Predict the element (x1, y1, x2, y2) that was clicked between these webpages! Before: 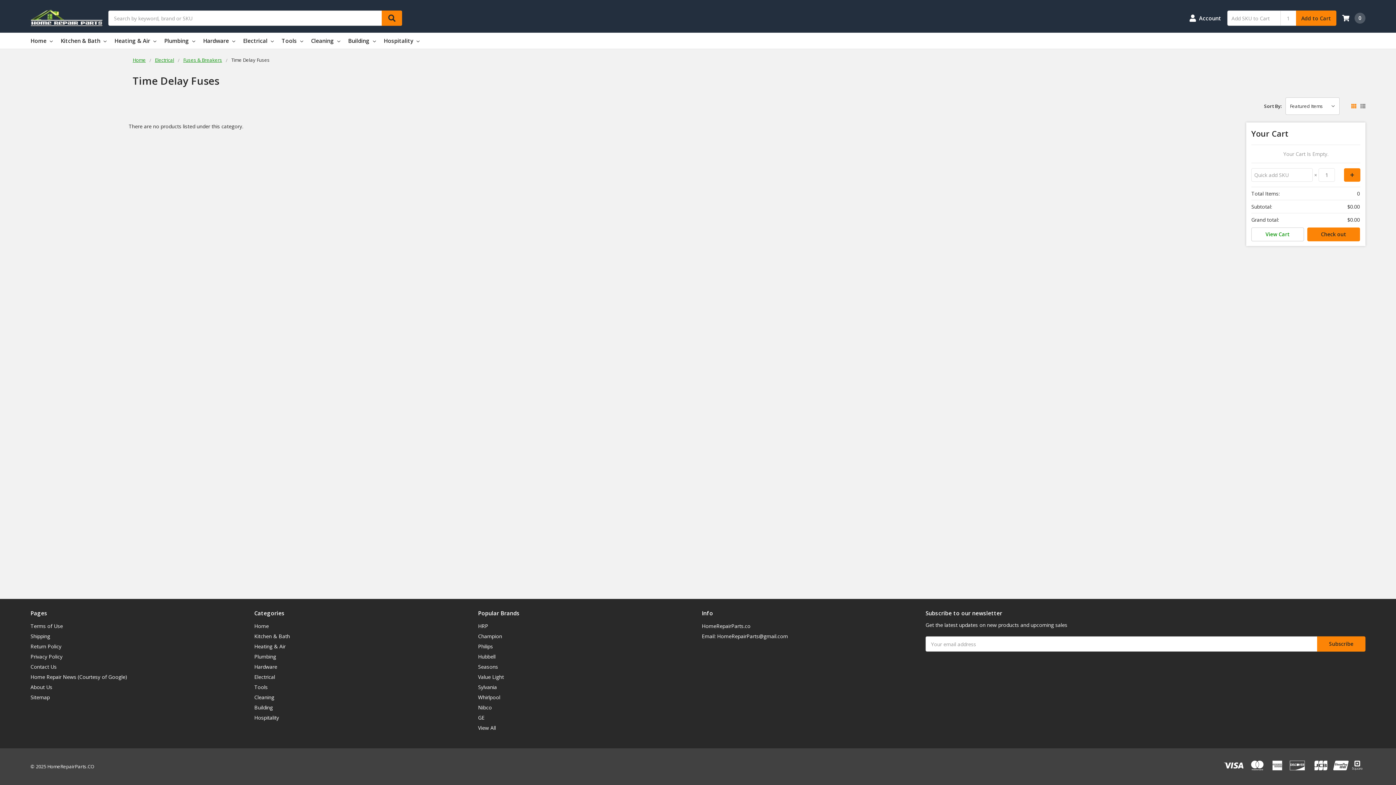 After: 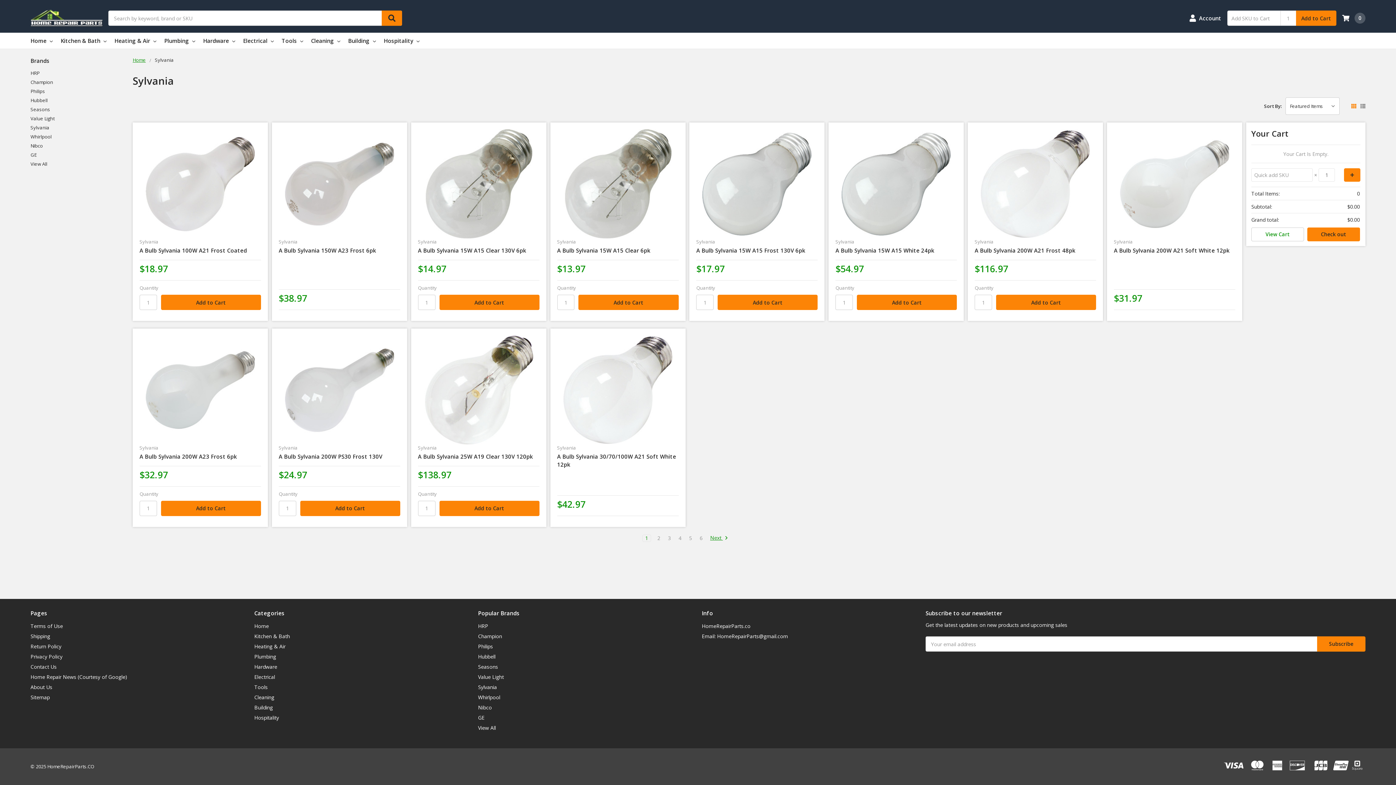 Action: bbox: (478, 684, 497, 690) label: Sylvania